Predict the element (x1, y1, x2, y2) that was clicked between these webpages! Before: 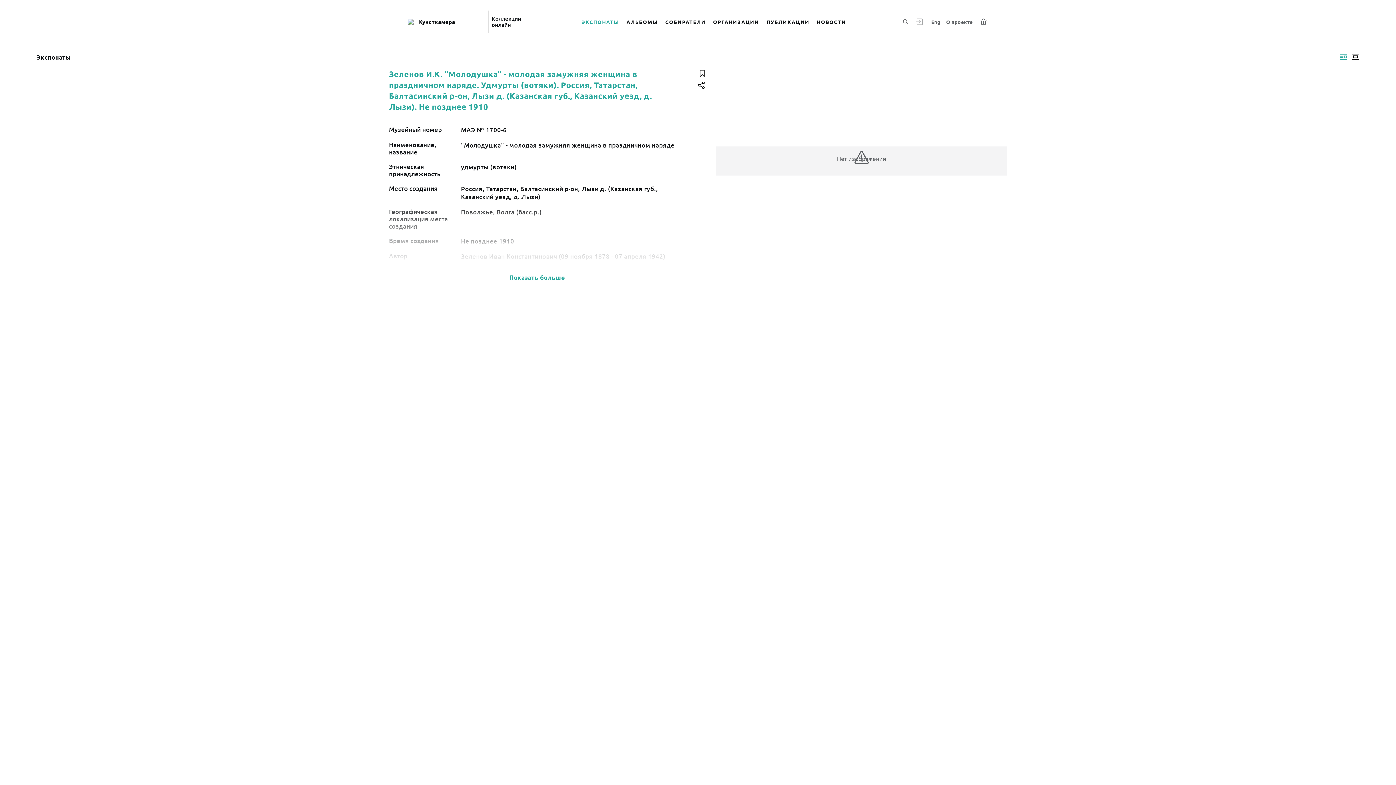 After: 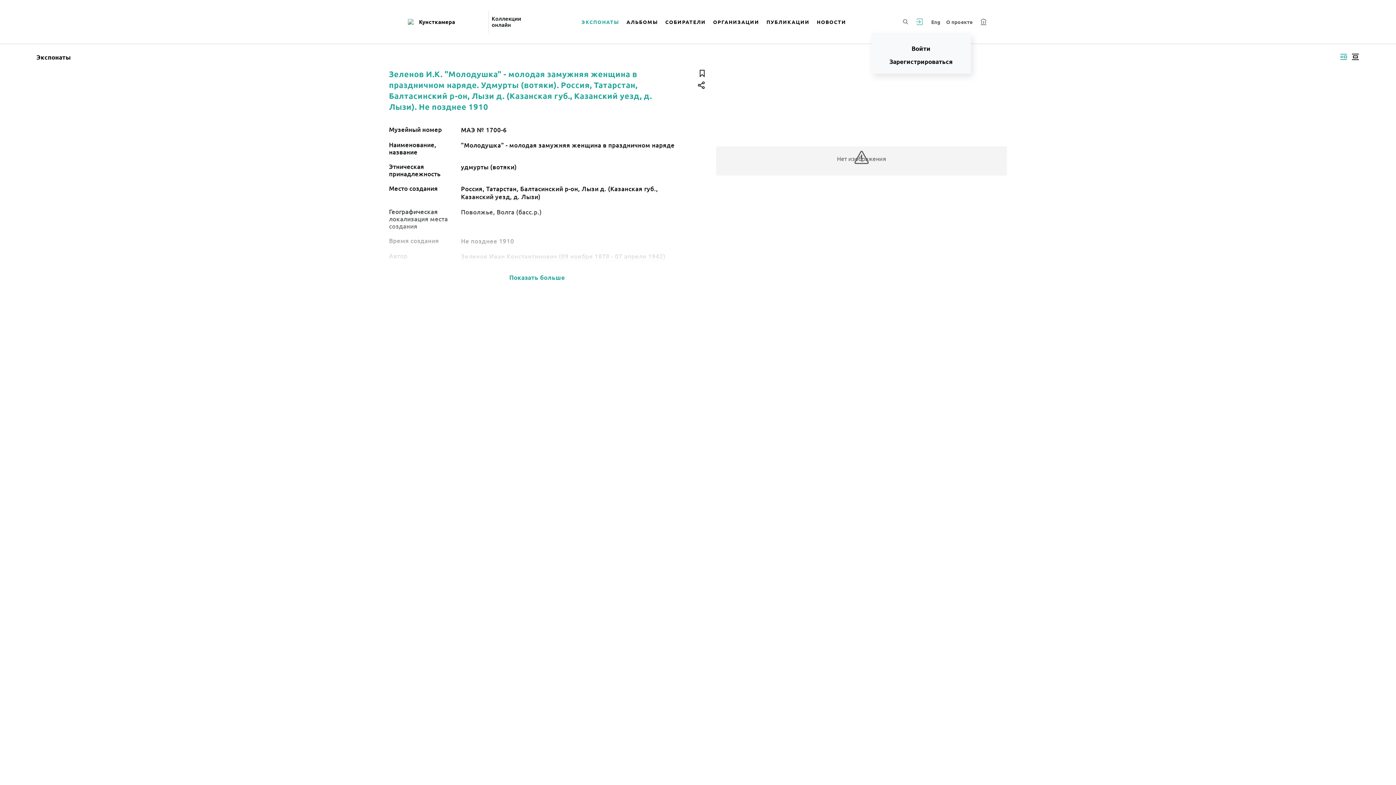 Action: bbox: (915, 17, 922, 25)